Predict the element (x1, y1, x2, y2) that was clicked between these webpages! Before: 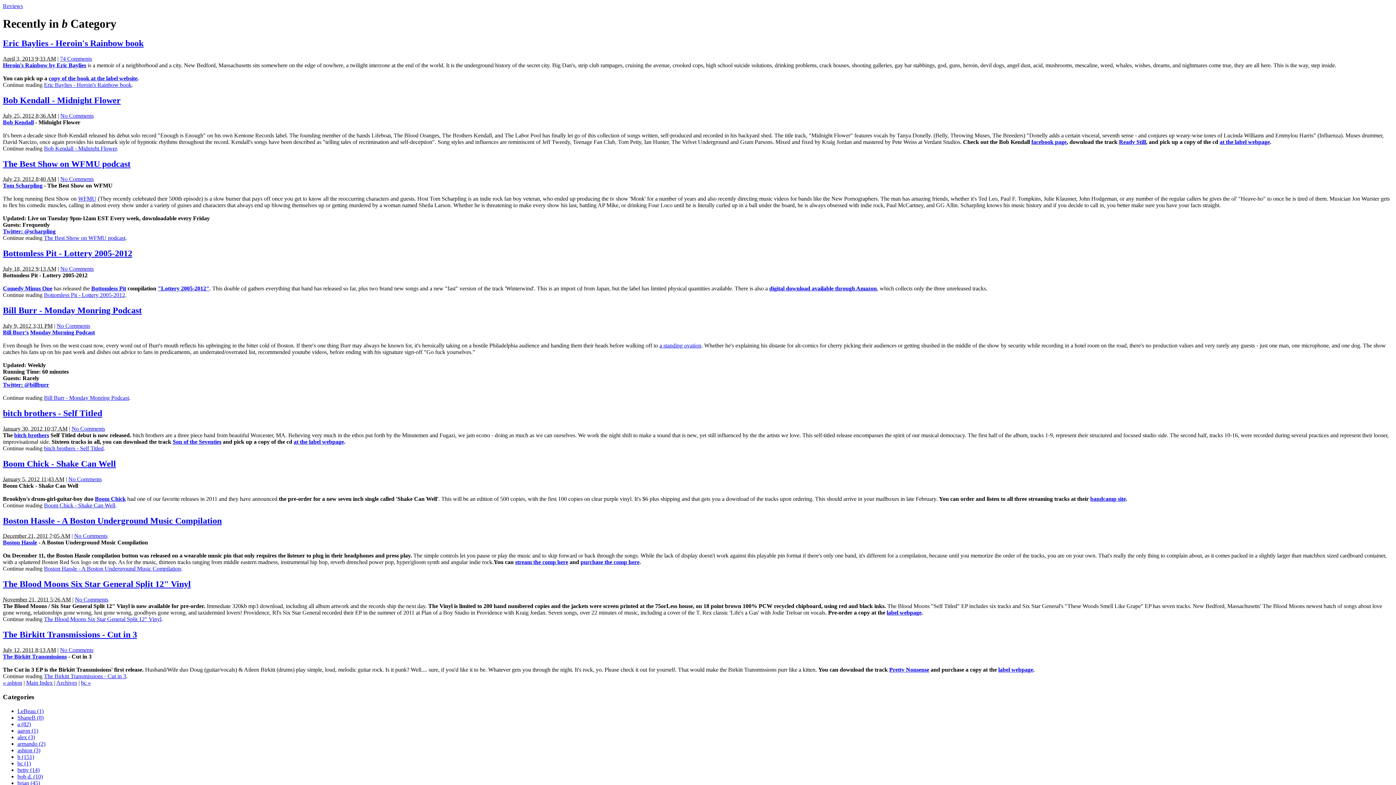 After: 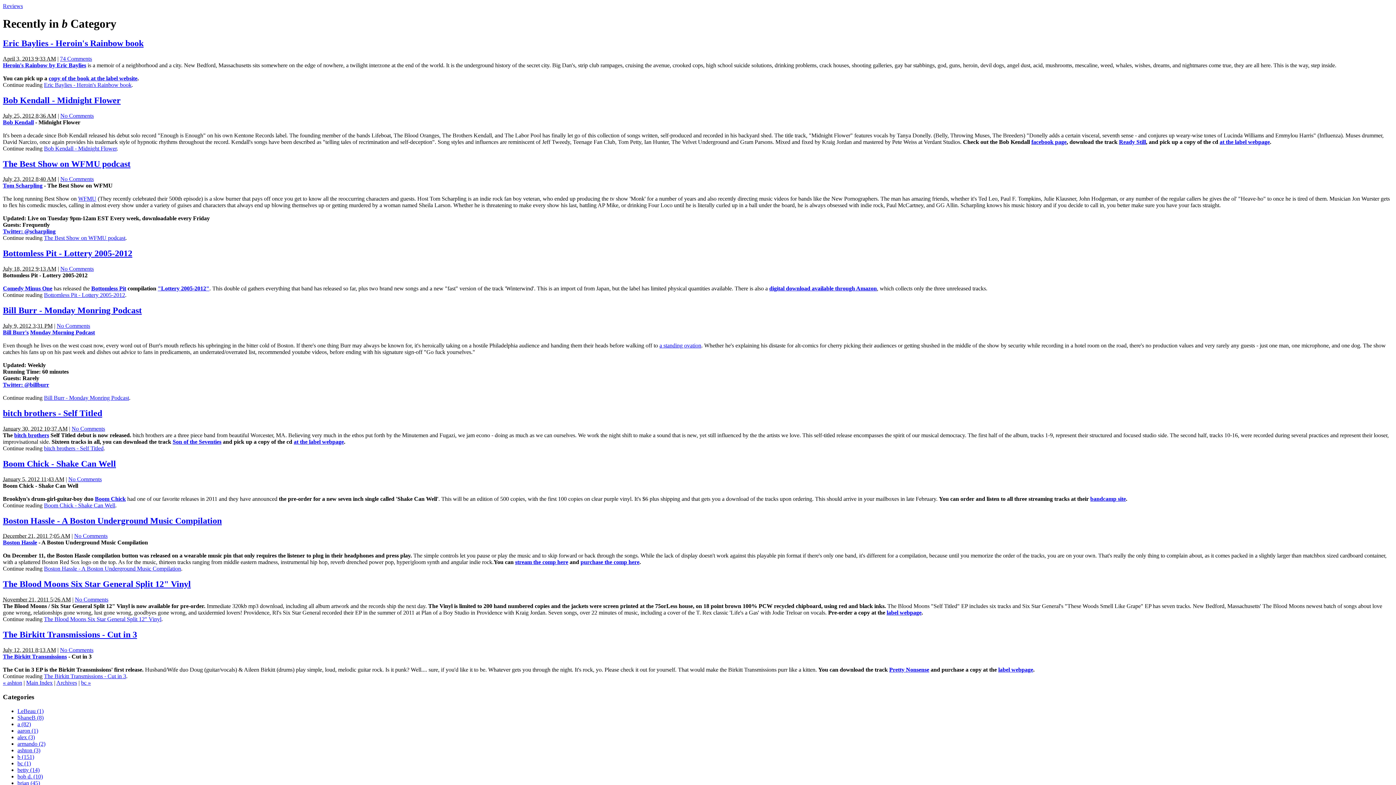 Action: label: bandcamp site bbox: (1090, 495, 1126, 502)